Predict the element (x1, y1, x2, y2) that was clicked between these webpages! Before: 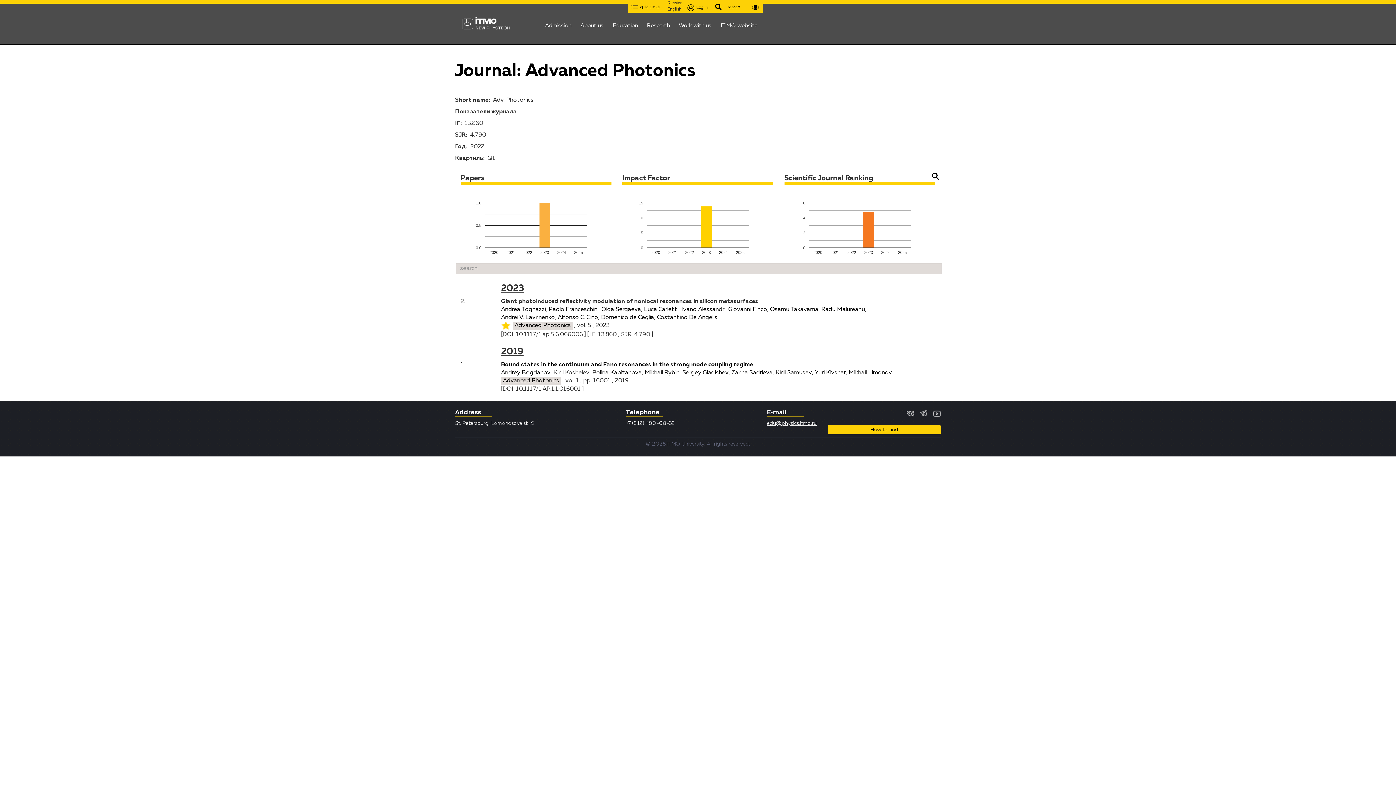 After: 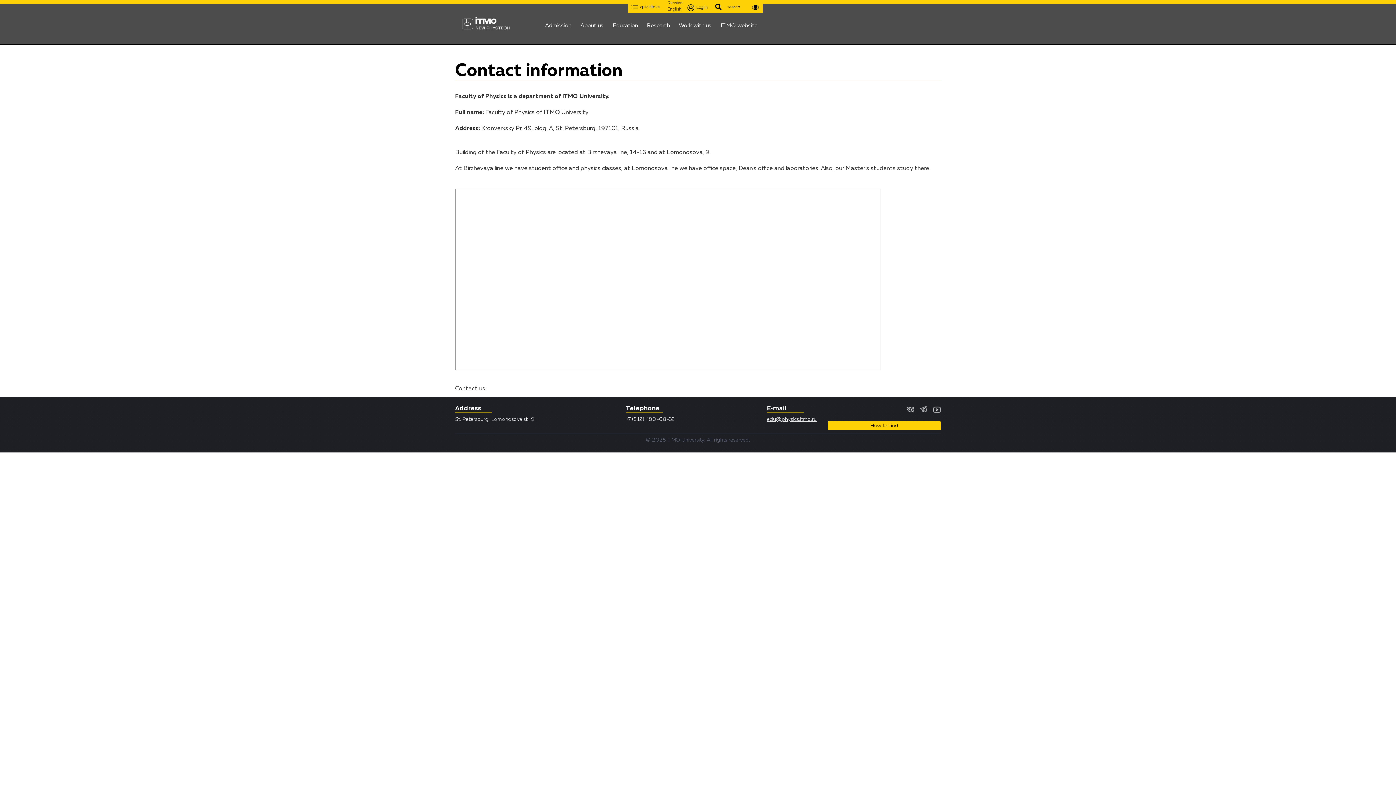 Action: label: How to find bbox: (870, 427, 898, 432)